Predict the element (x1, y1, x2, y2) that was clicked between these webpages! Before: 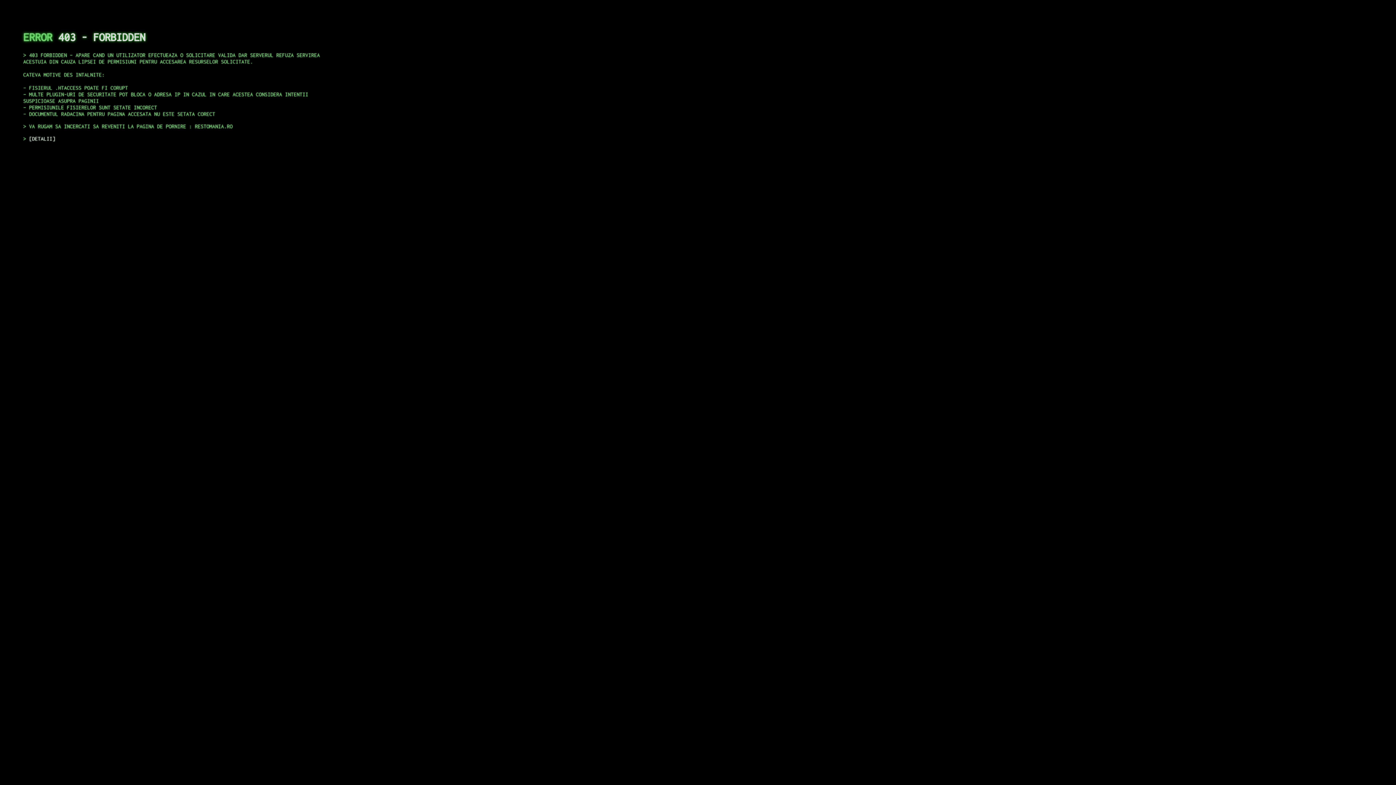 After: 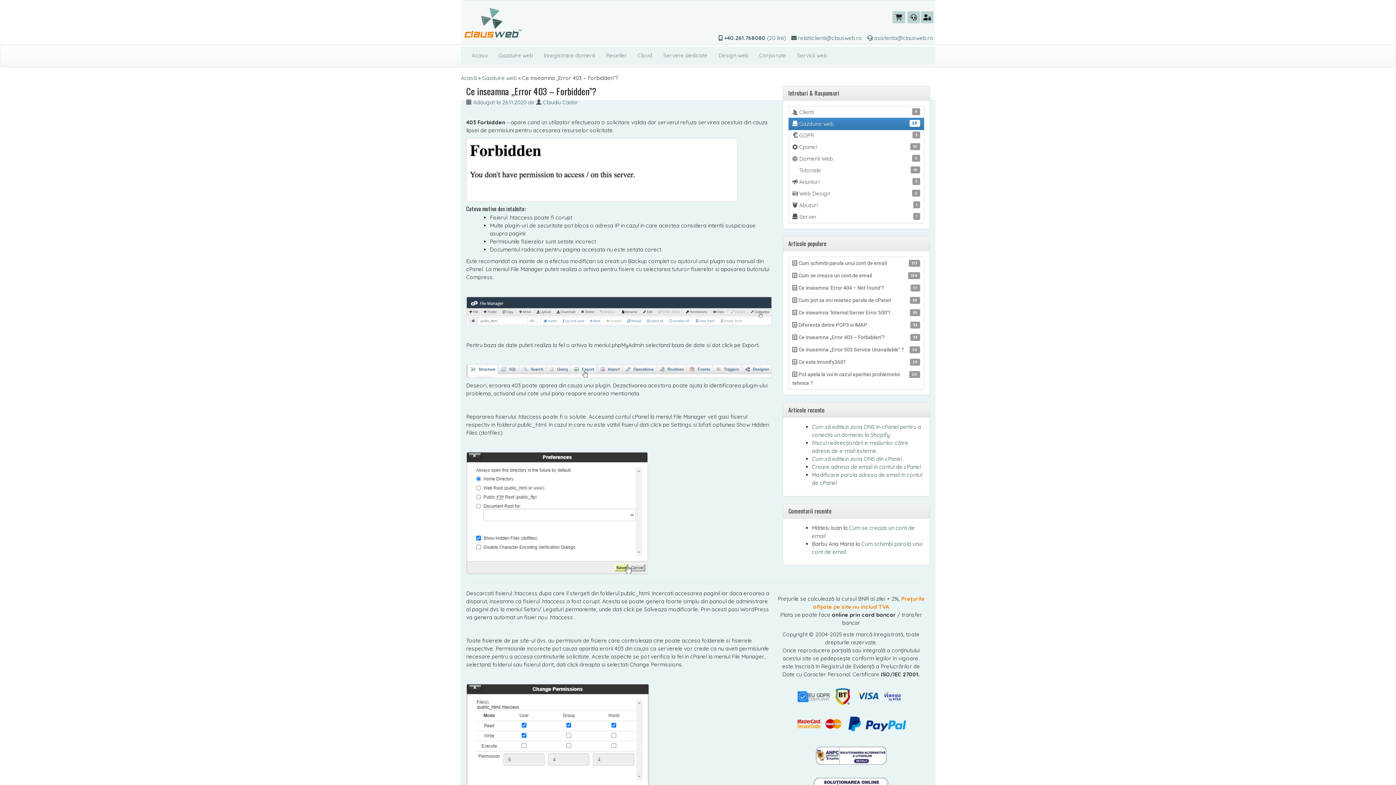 Action: label: DETALII bbox: (29, 135, 55, 141)